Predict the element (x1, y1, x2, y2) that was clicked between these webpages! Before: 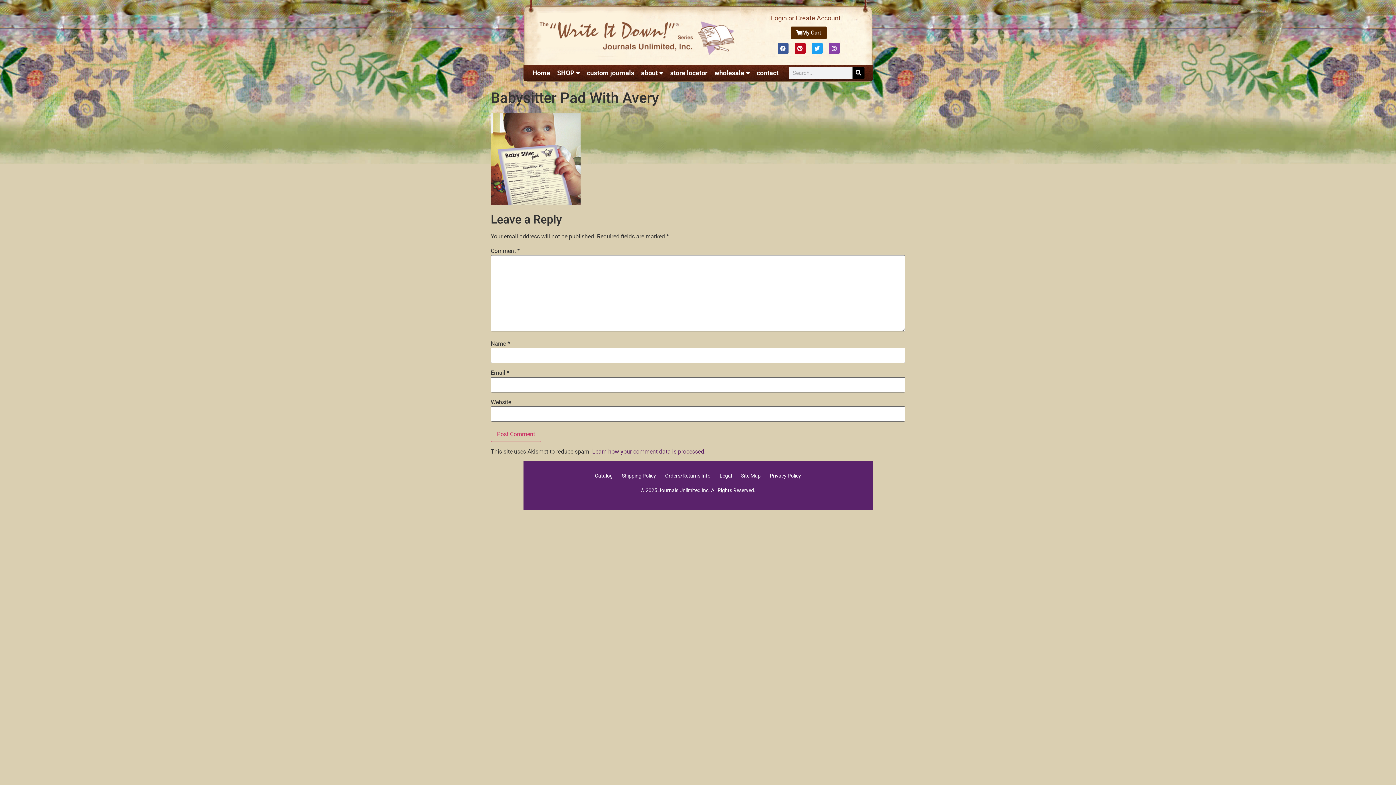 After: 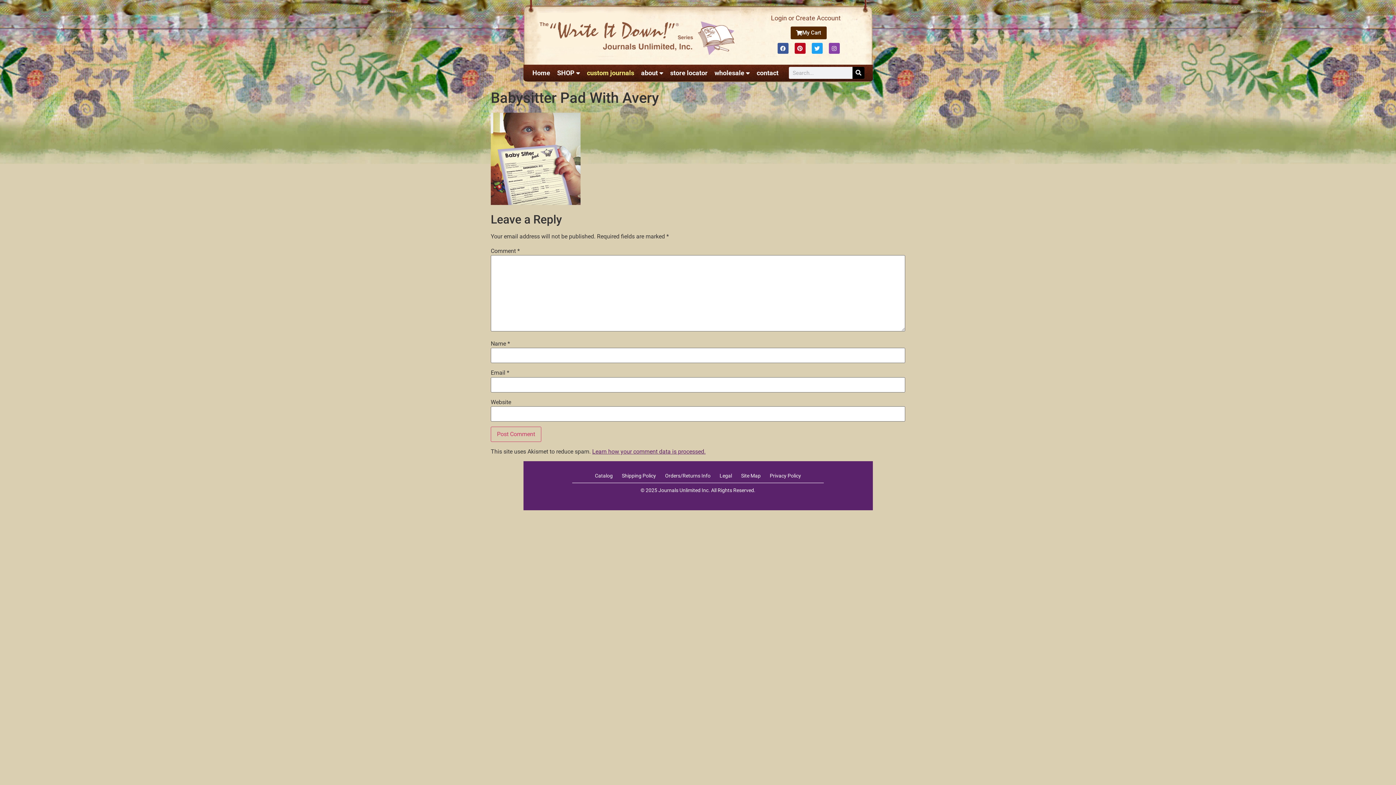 Action: bbox: (585, 64, 636, 81) label: custom journals